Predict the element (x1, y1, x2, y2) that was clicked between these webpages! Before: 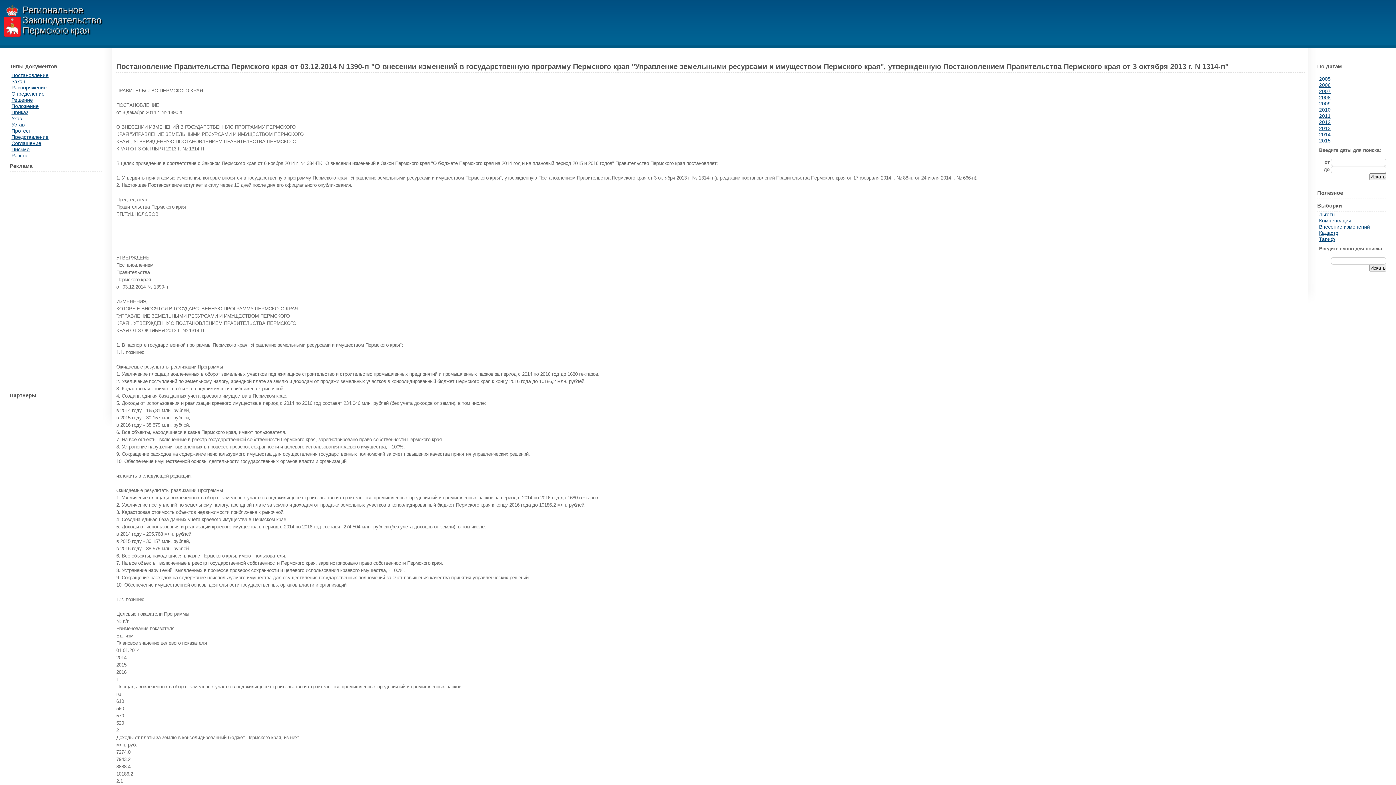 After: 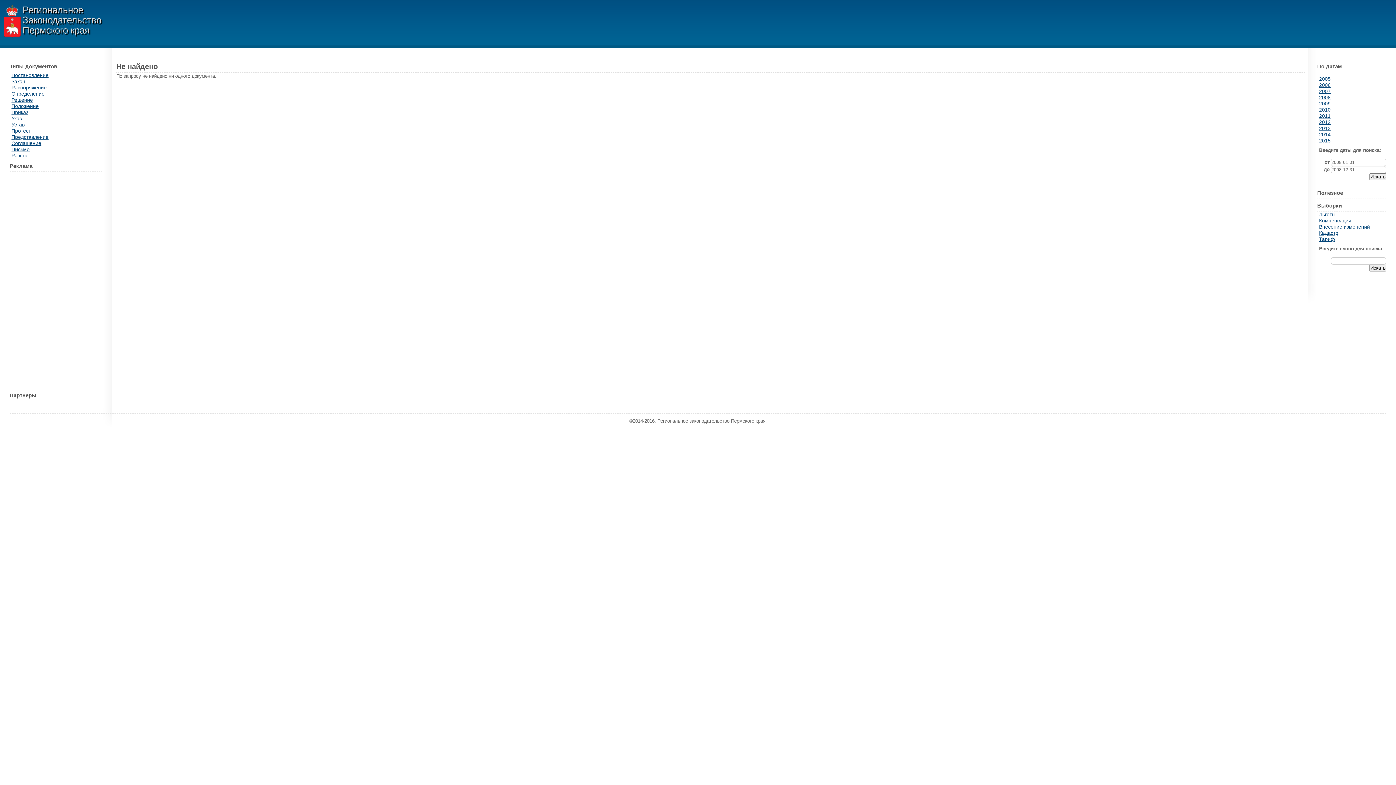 Action: bbox: (1319, 94, 1331, 100) label: 2008